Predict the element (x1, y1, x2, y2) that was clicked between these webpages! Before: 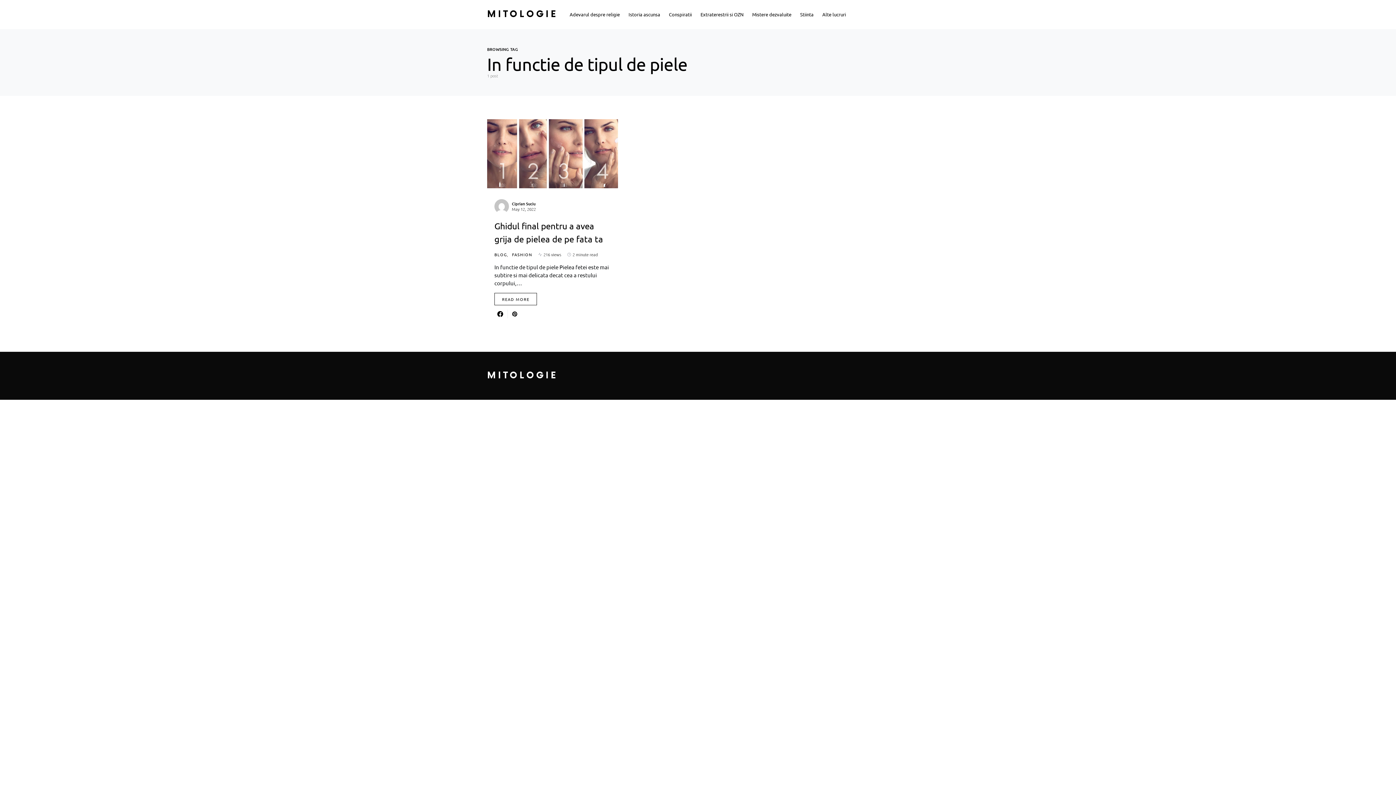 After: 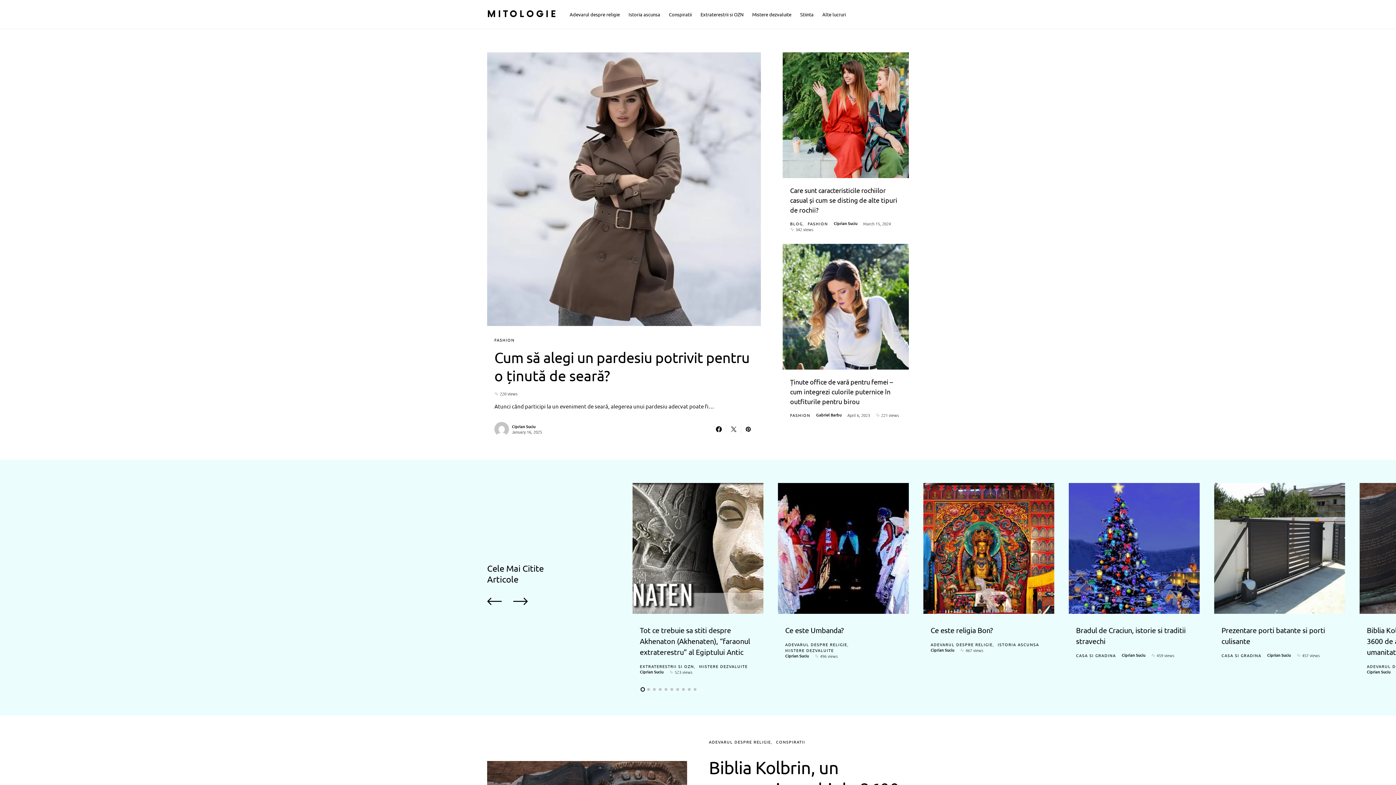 Action: bbox: (487, 8, 558, 19) label: MITOLOGIE